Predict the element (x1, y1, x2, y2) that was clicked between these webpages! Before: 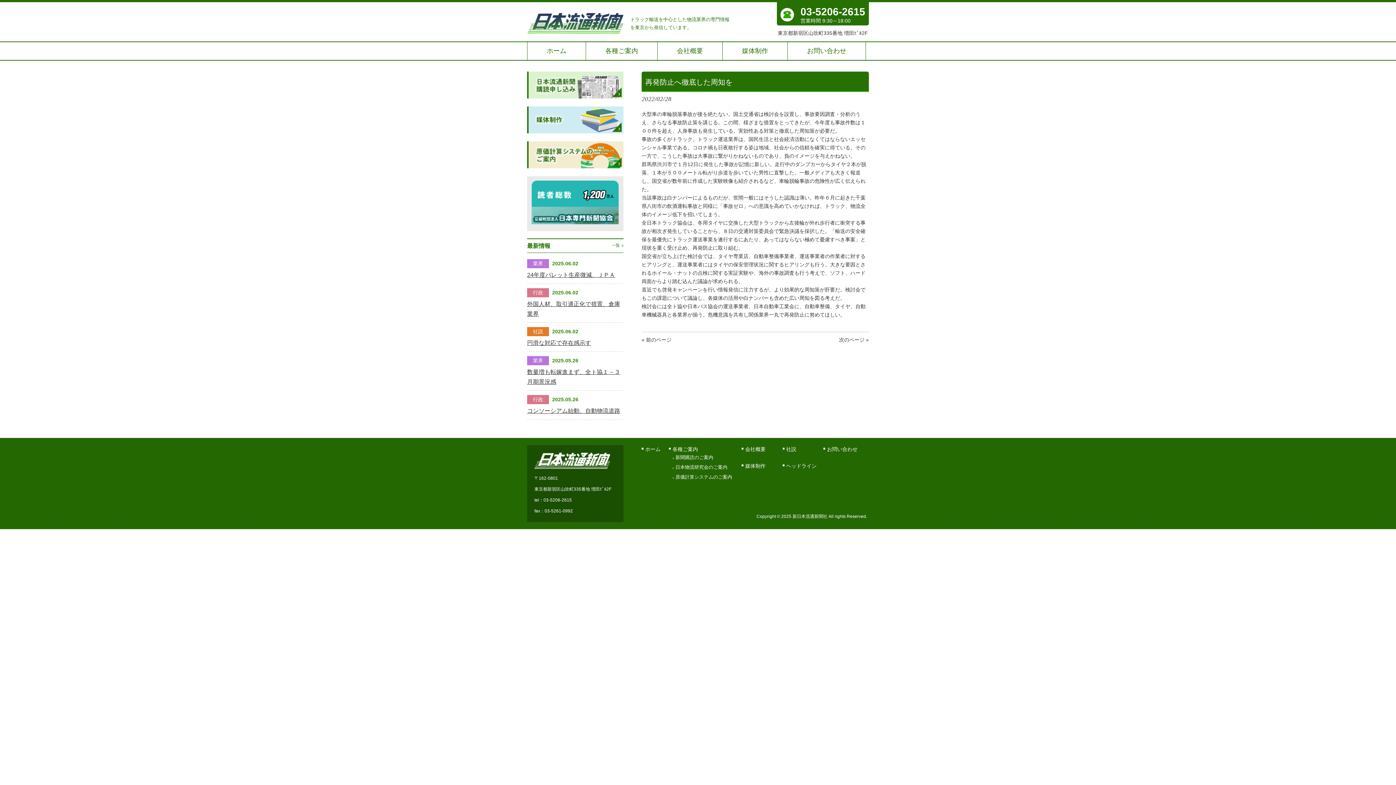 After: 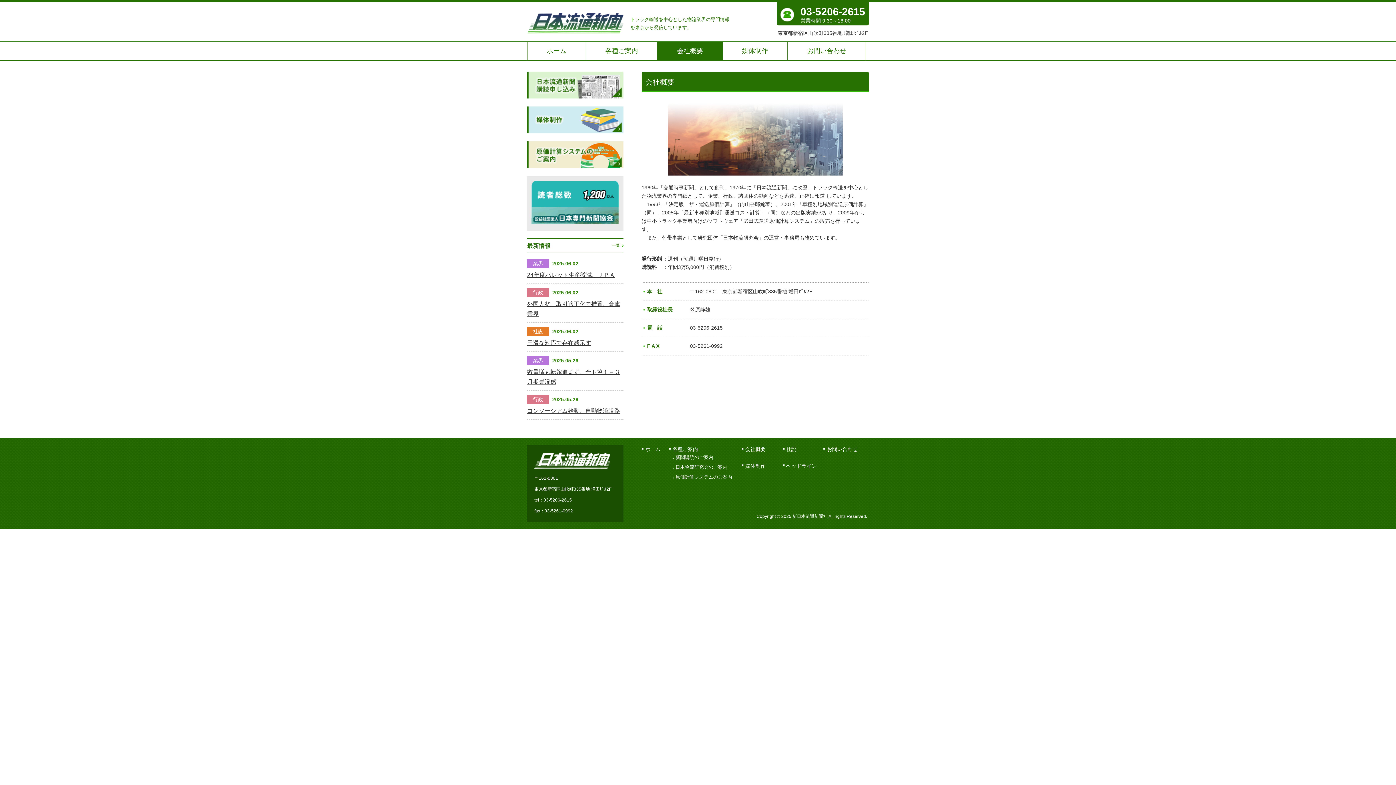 Action: bbox: (745, 446, 765, 452) label: 会社概要